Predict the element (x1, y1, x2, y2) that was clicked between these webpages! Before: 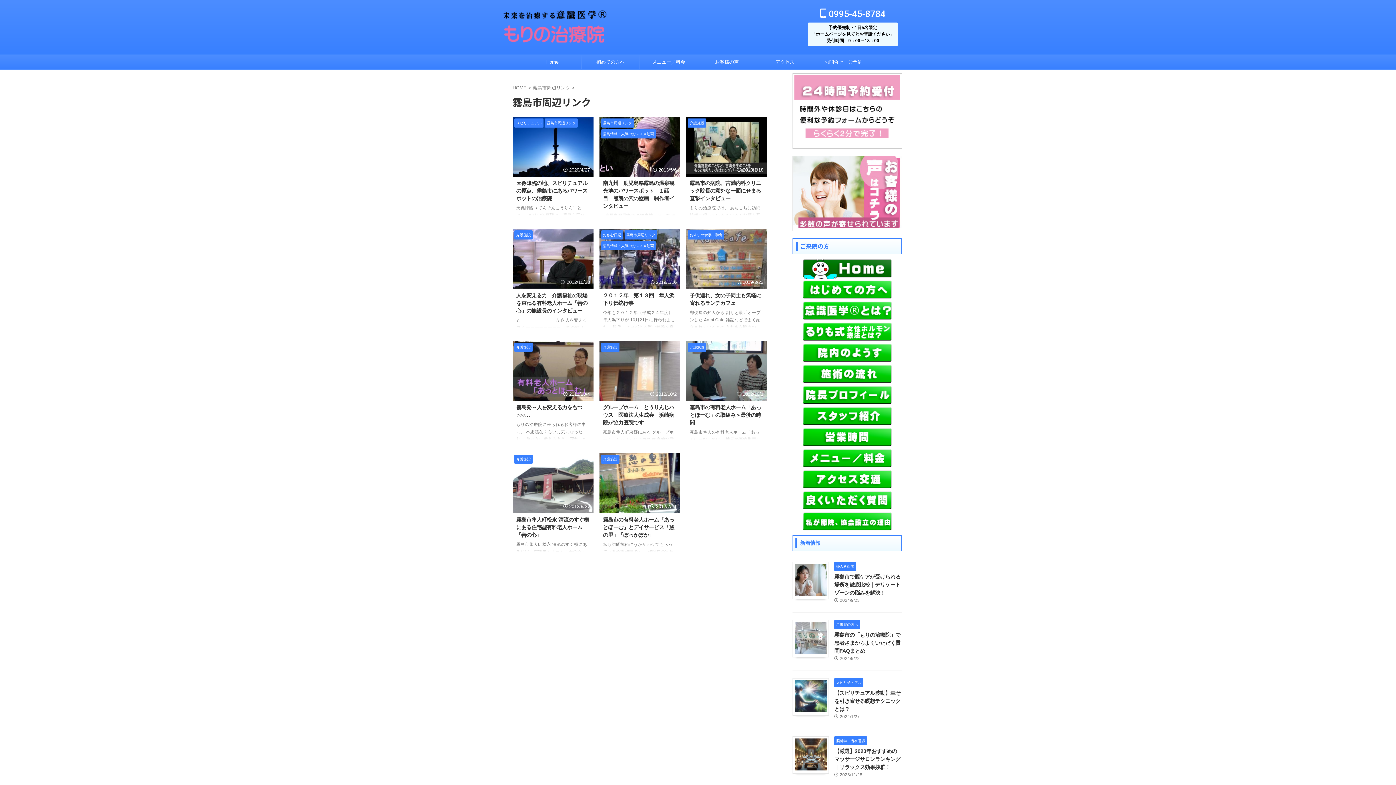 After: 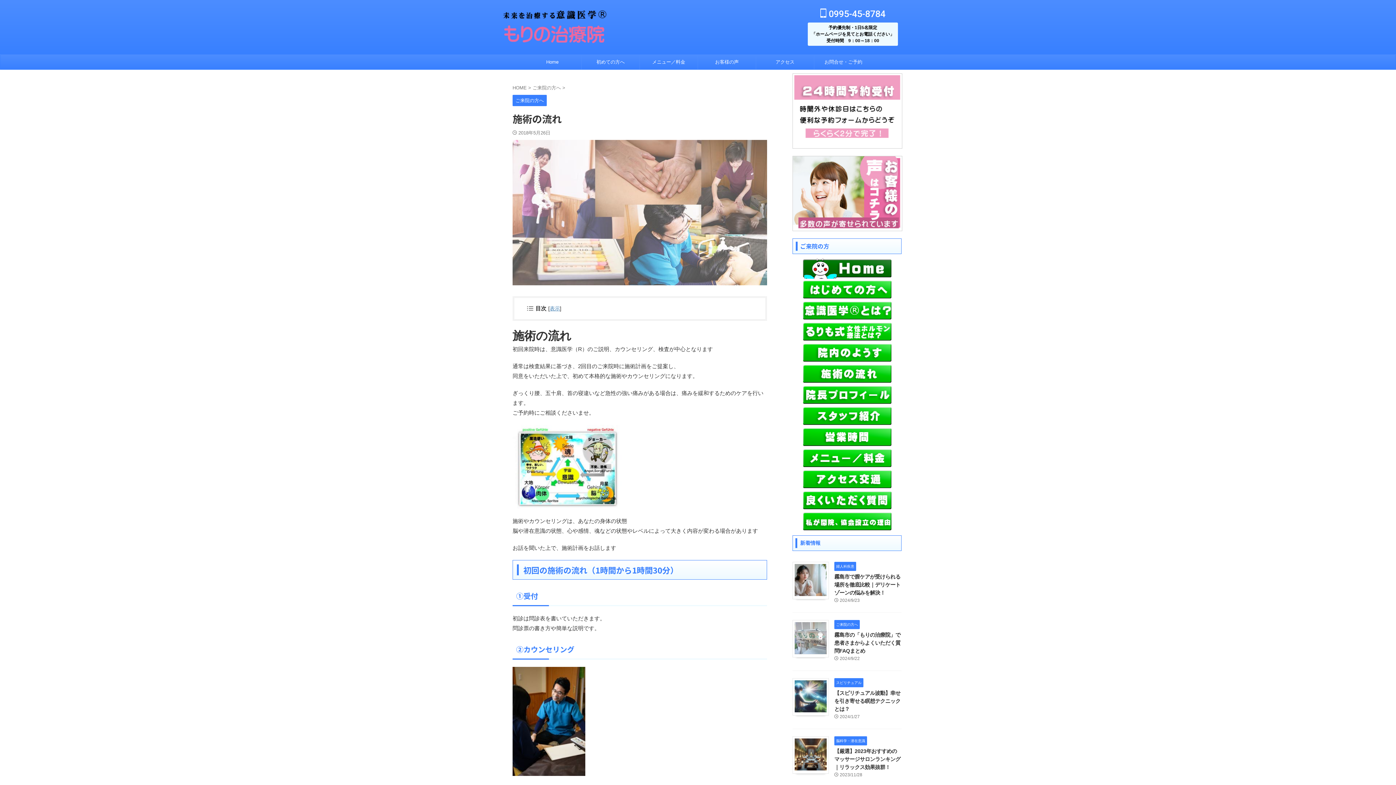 Action: bbox: (801, 377, 892, 383)